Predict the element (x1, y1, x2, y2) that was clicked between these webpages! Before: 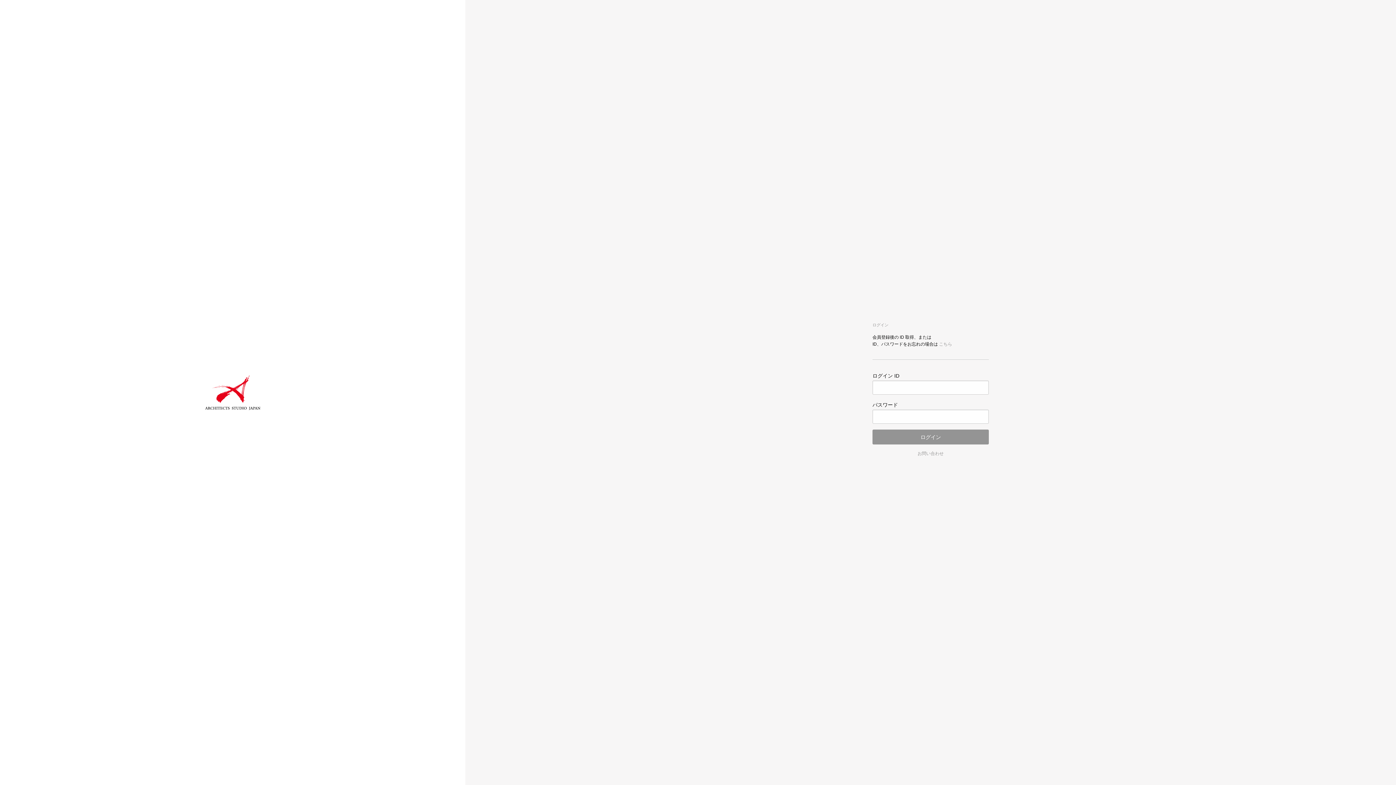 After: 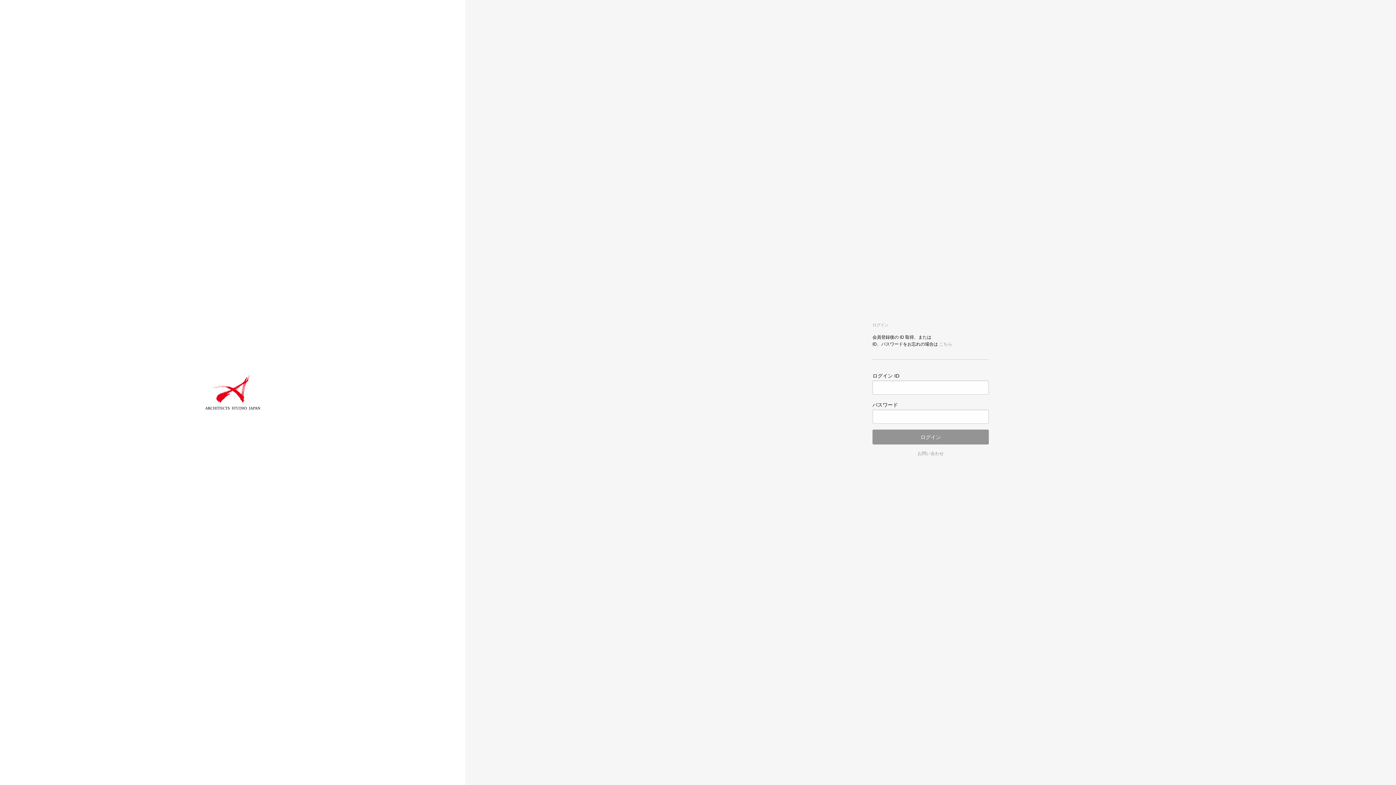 Action: label: ログイン bbox: (872, 323, 888, 327)